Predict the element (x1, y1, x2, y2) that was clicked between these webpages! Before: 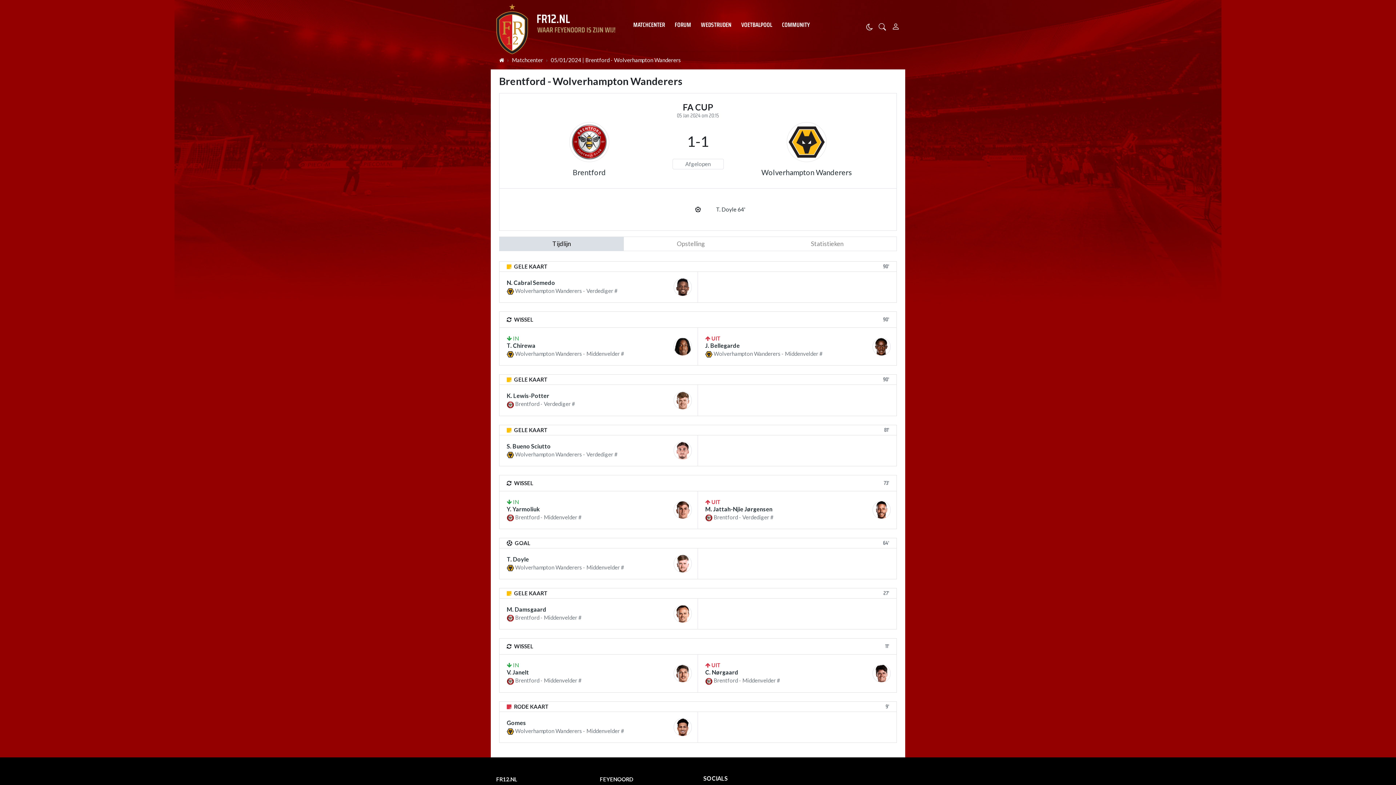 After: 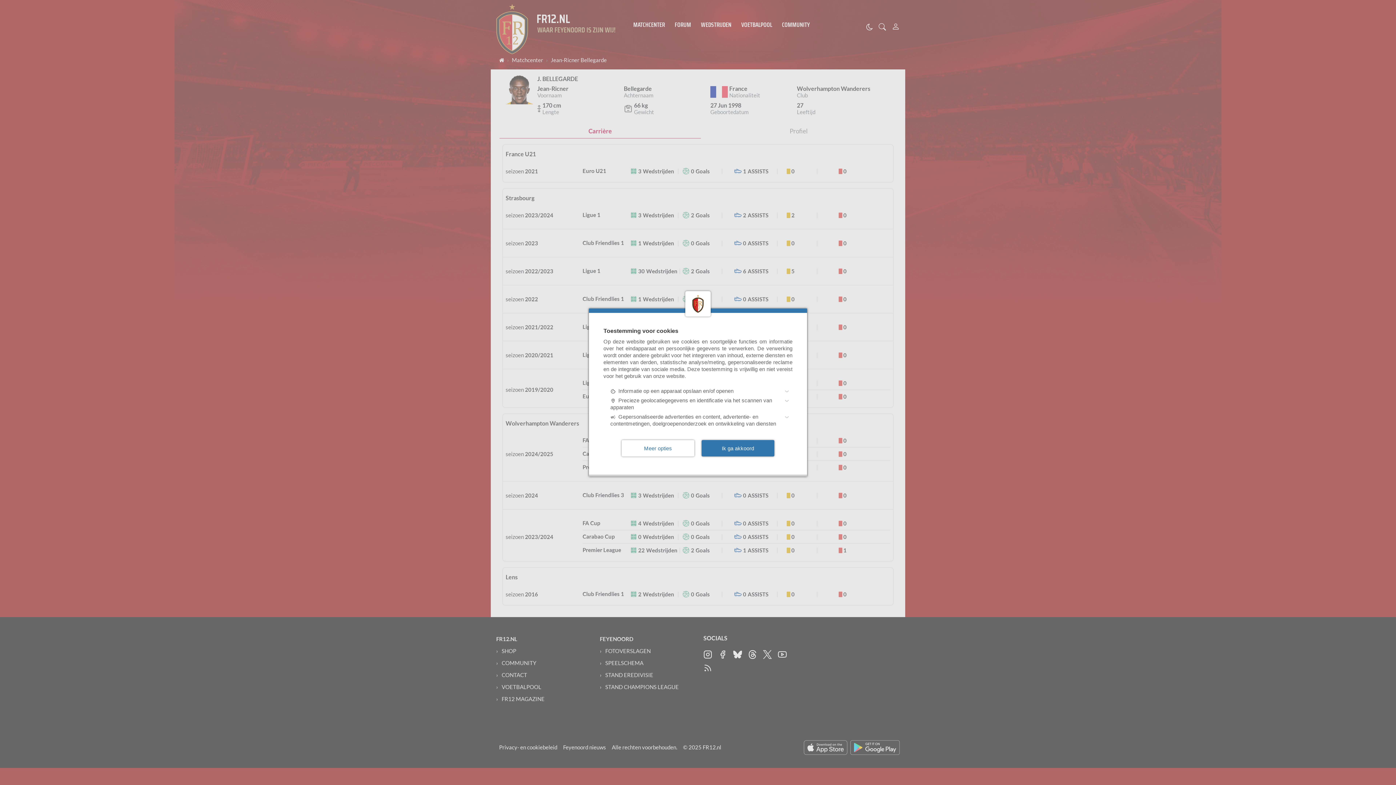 Action: bbox: (705, 342, 740, 349) label: J. Bellegarde